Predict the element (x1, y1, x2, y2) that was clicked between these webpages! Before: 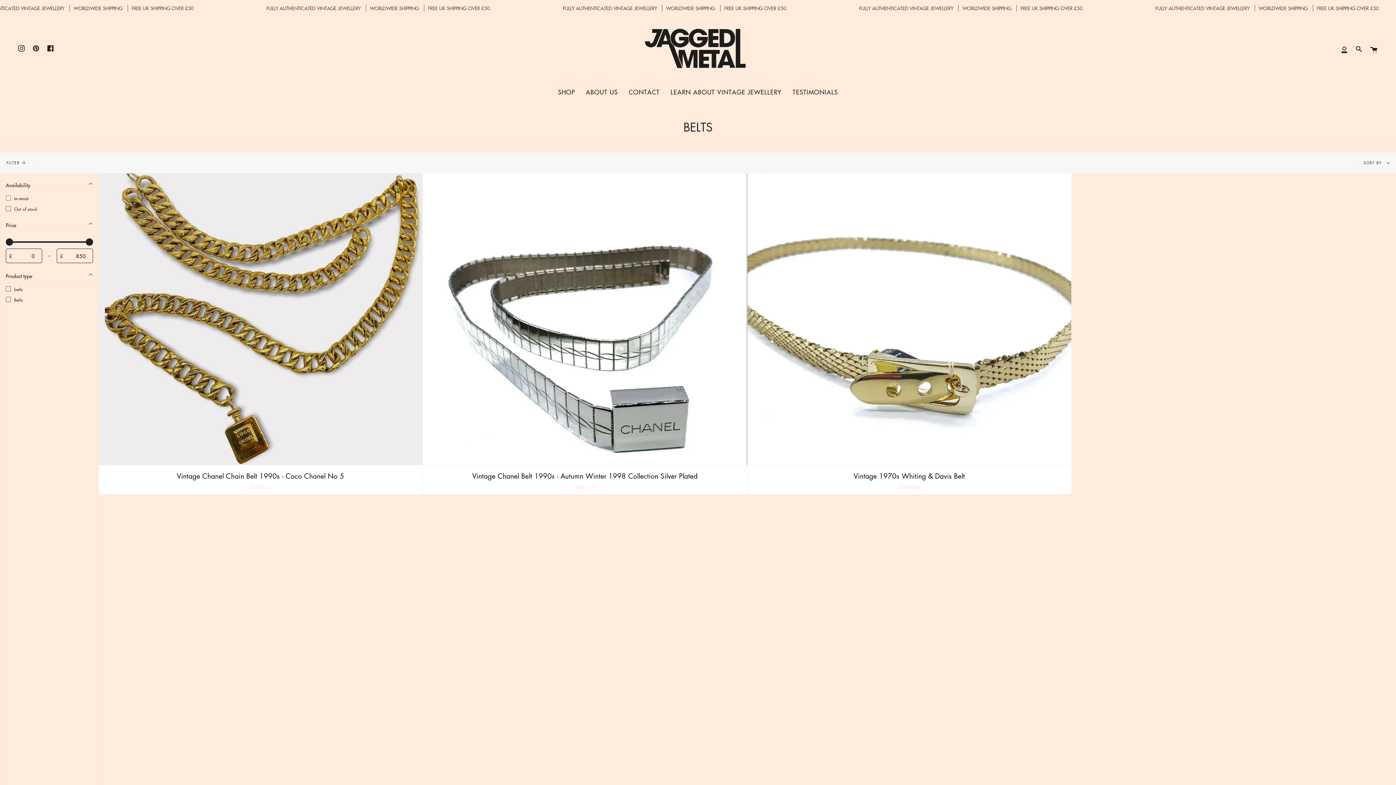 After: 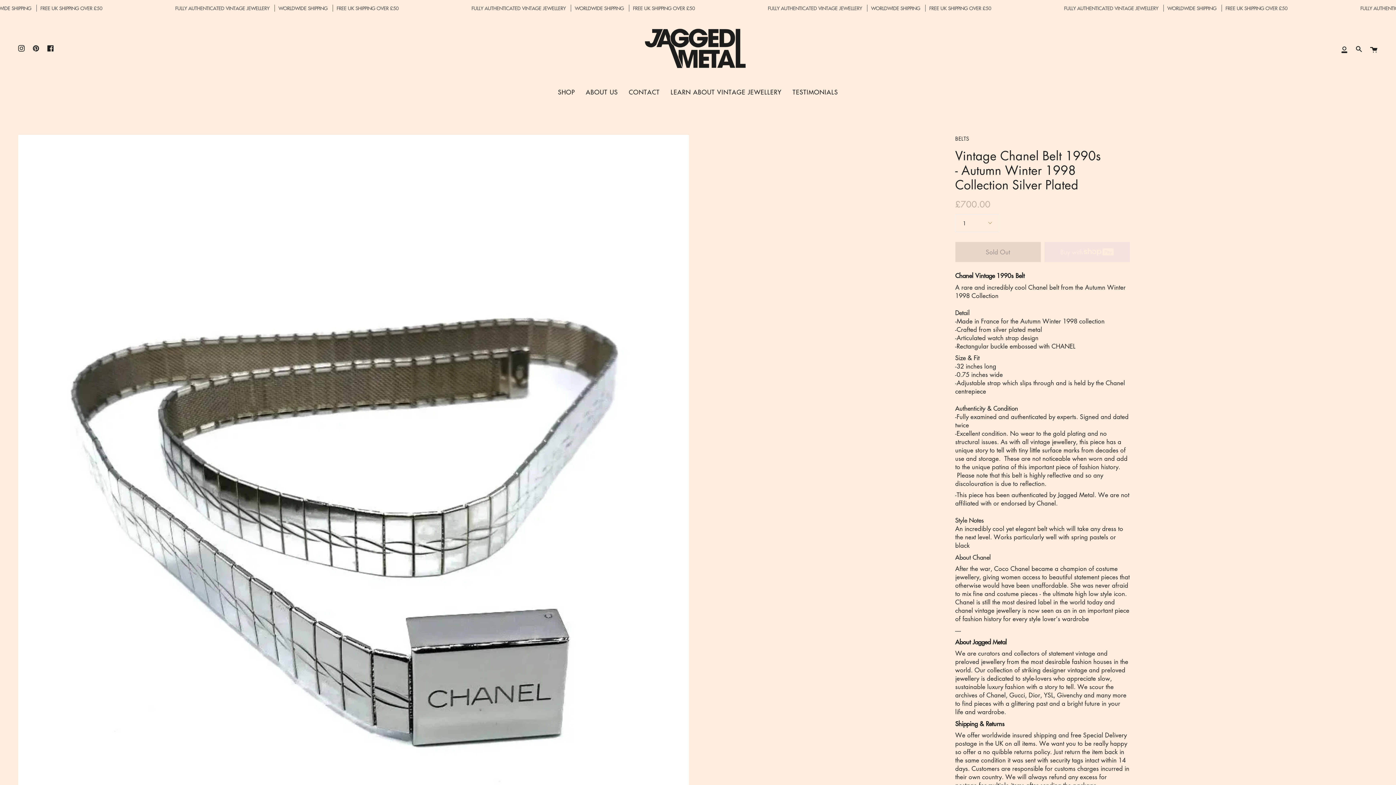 Action: bbox: (423, 173, 747, 465) label: Vintage Chanel Belt 1990s - Autumn Winter 1998 Collection Silver Plated